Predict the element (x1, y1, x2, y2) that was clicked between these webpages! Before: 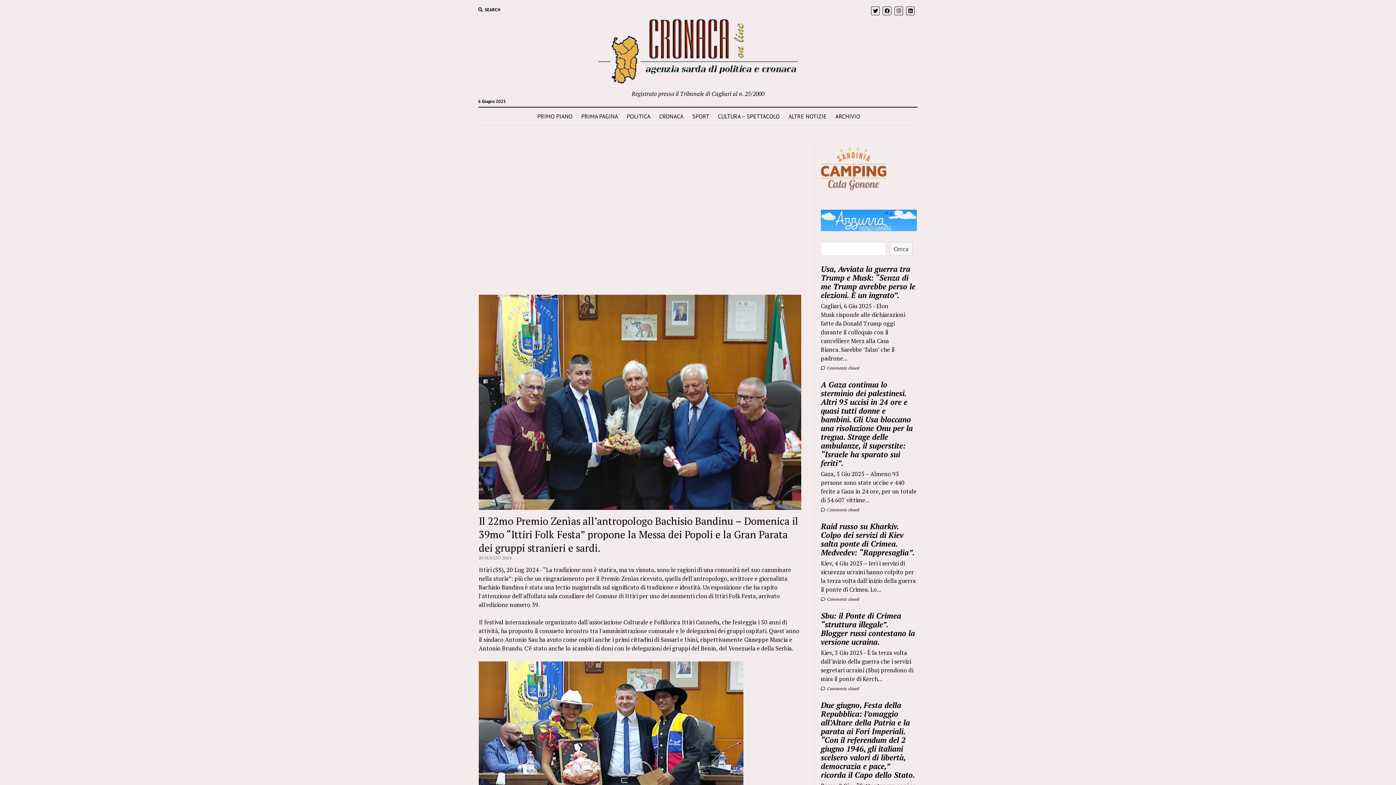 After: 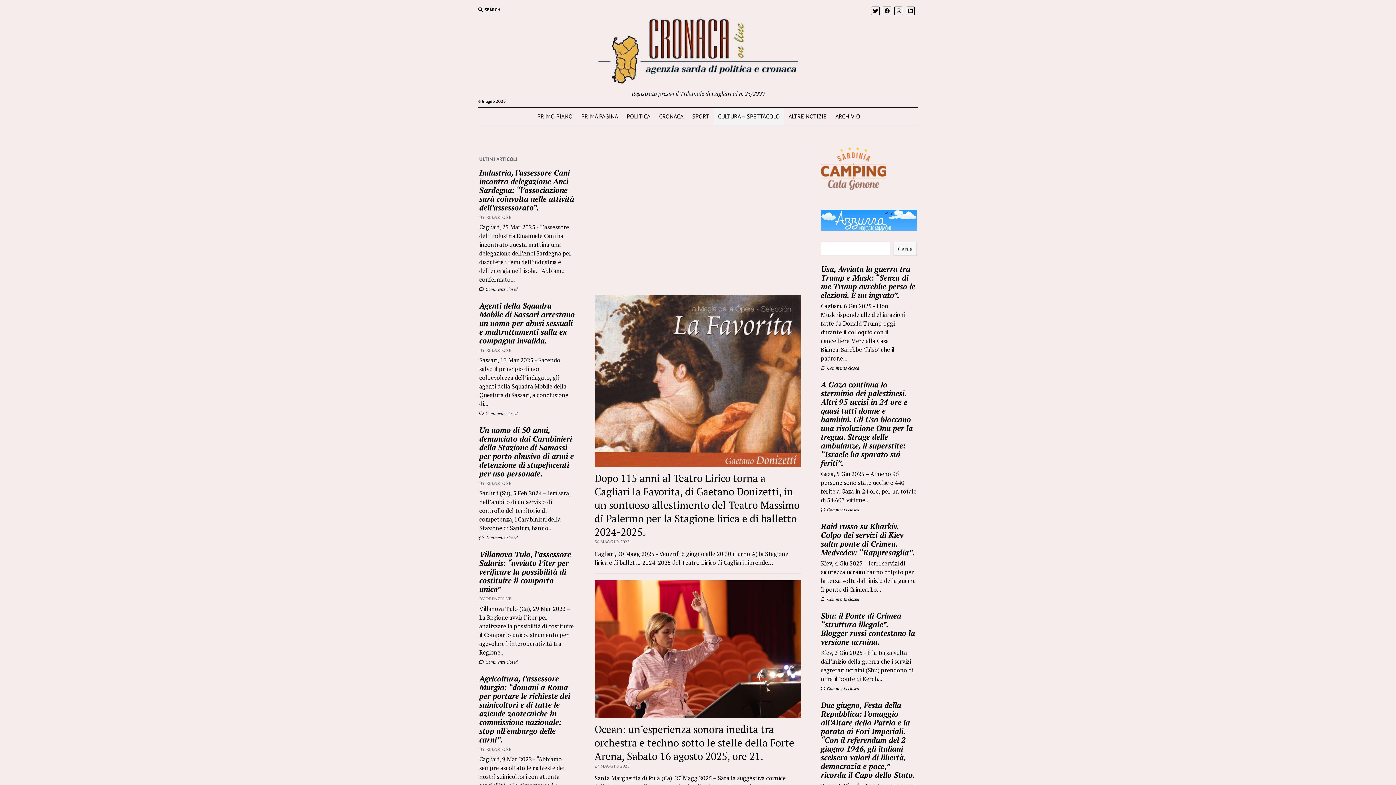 Action: bbox: (713, 107, 784, 125) label: CULTURA – SPETTACOLO